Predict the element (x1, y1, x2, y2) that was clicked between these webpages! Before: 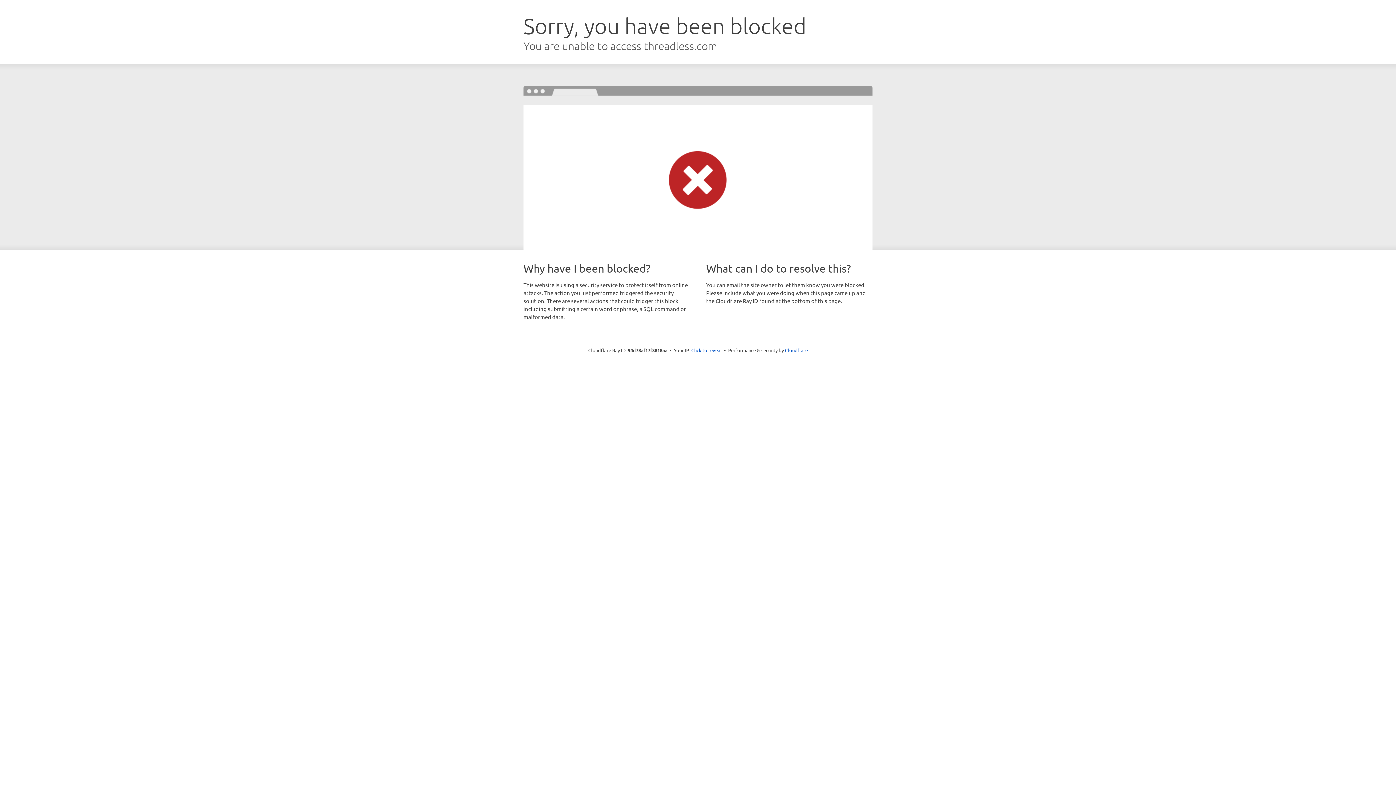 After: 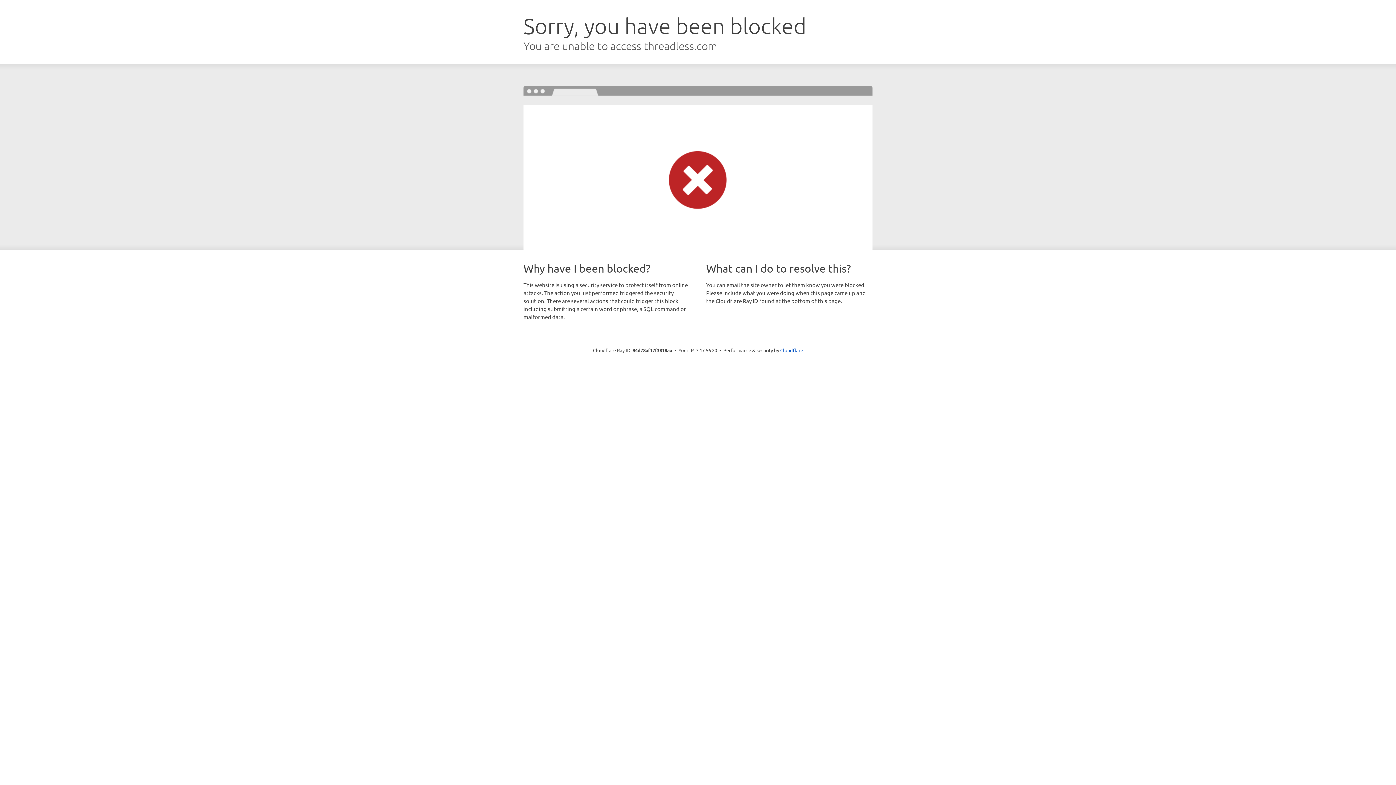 Action: label: Click to reveal bbox: (691, 346, 722, 353)